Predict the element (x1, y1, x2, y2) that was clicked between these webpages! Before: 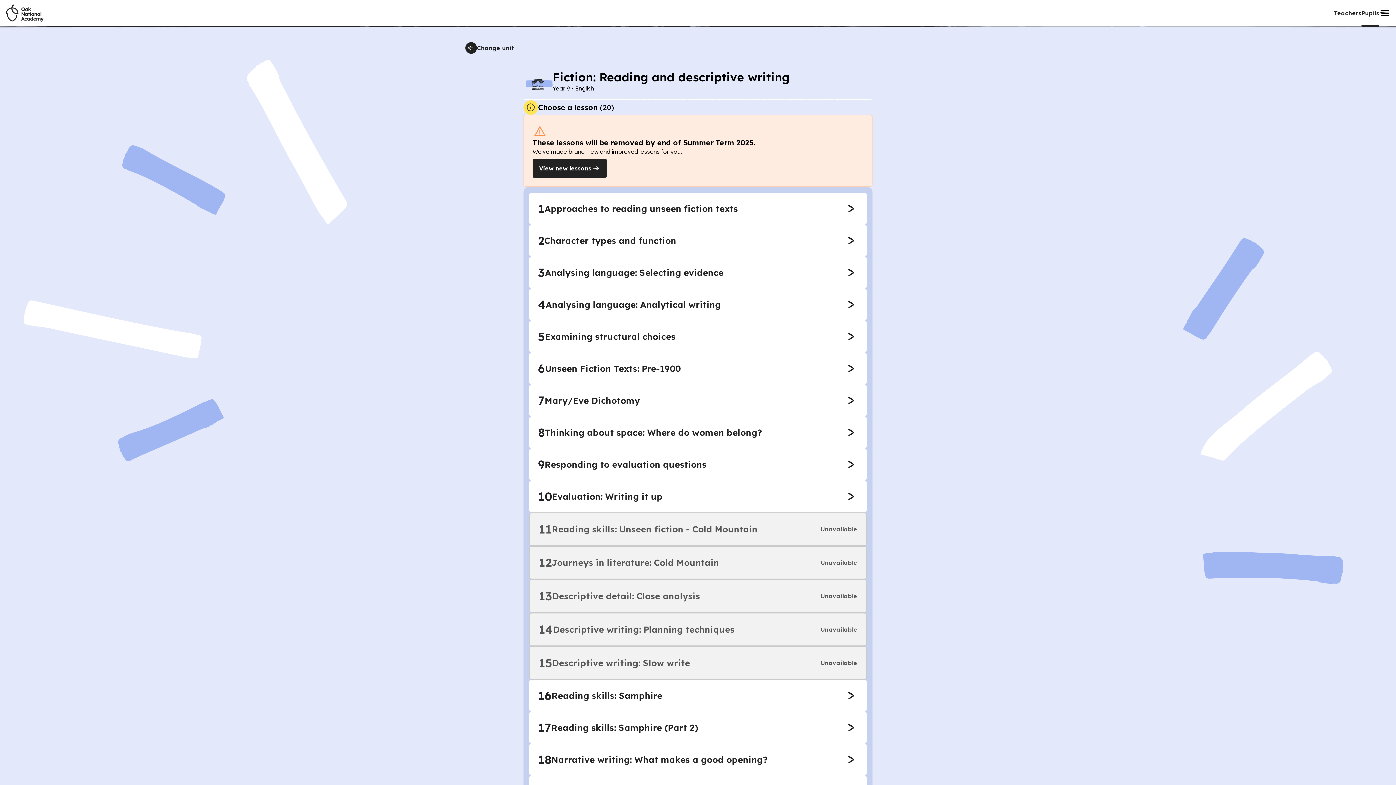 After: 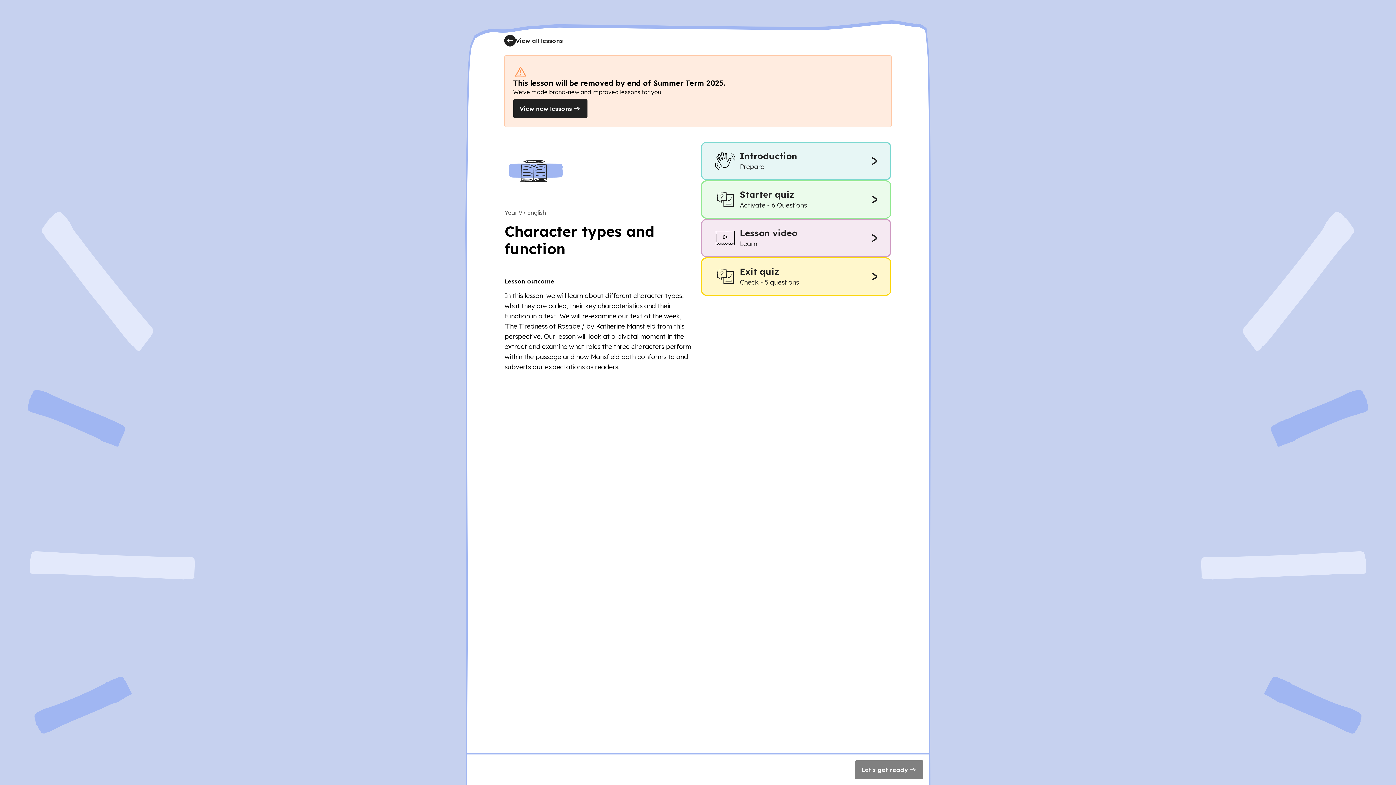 Action: label: 2
Character types and function bbox: (529, 224, 866, 256)